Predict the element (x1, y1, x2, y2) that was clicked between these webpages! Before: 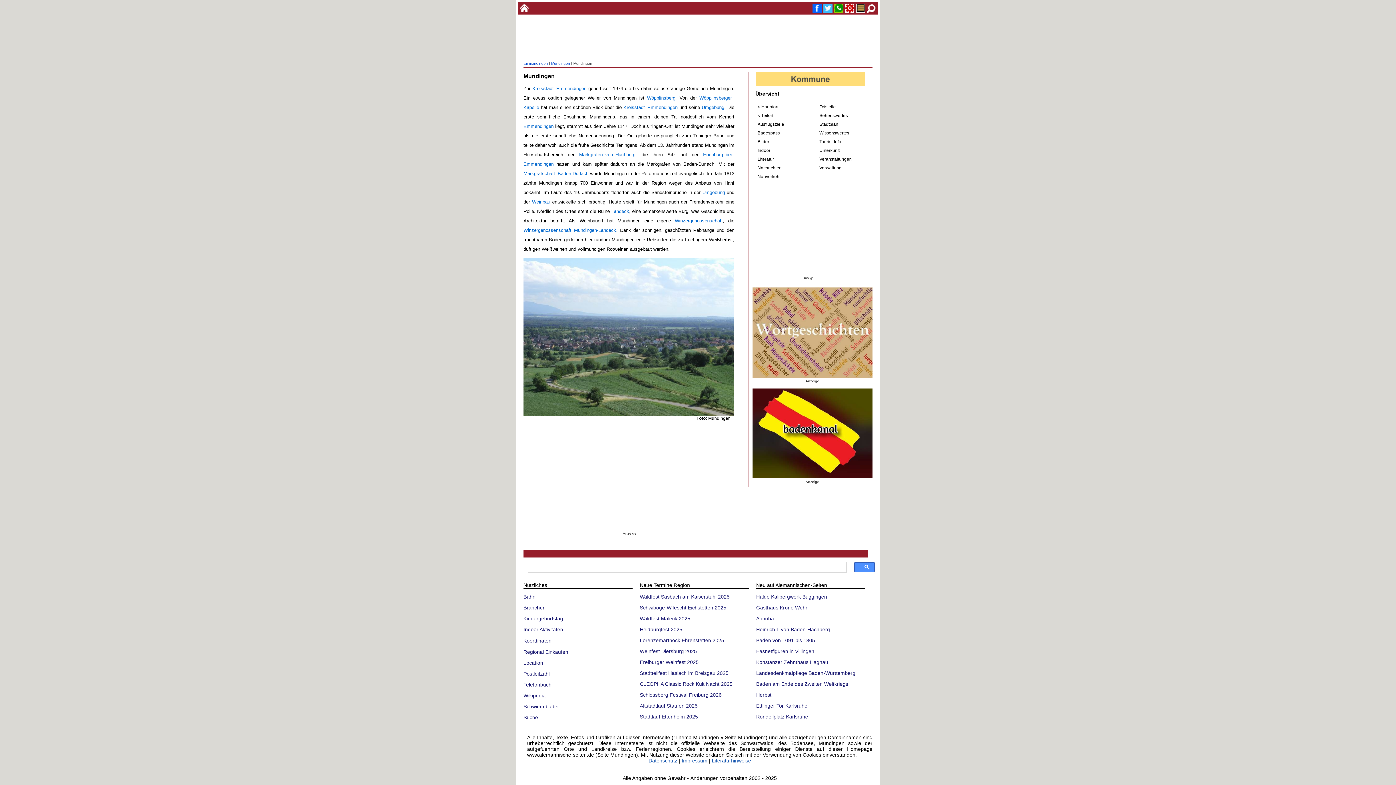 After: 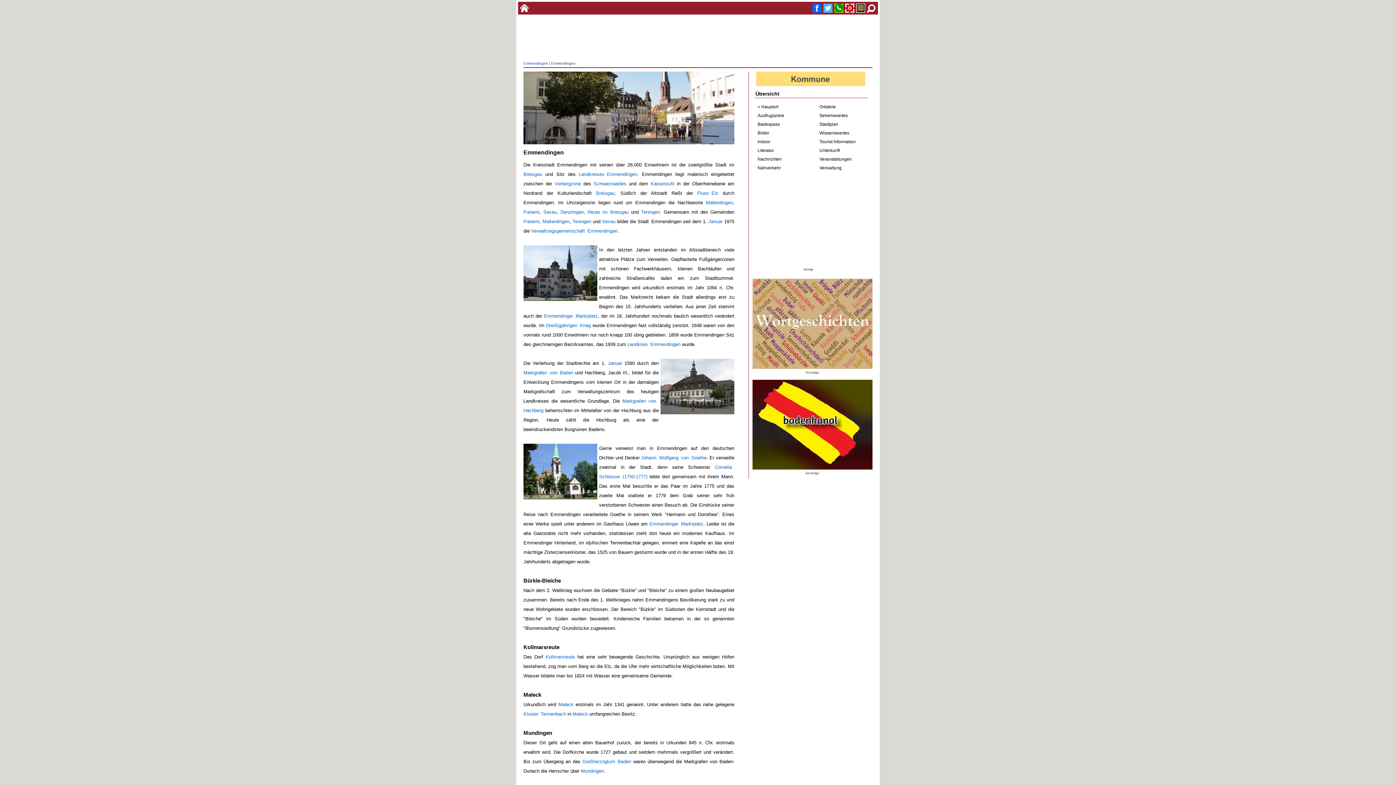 Action: label: Emmendingen bbox: (523, 123, 553, 129)